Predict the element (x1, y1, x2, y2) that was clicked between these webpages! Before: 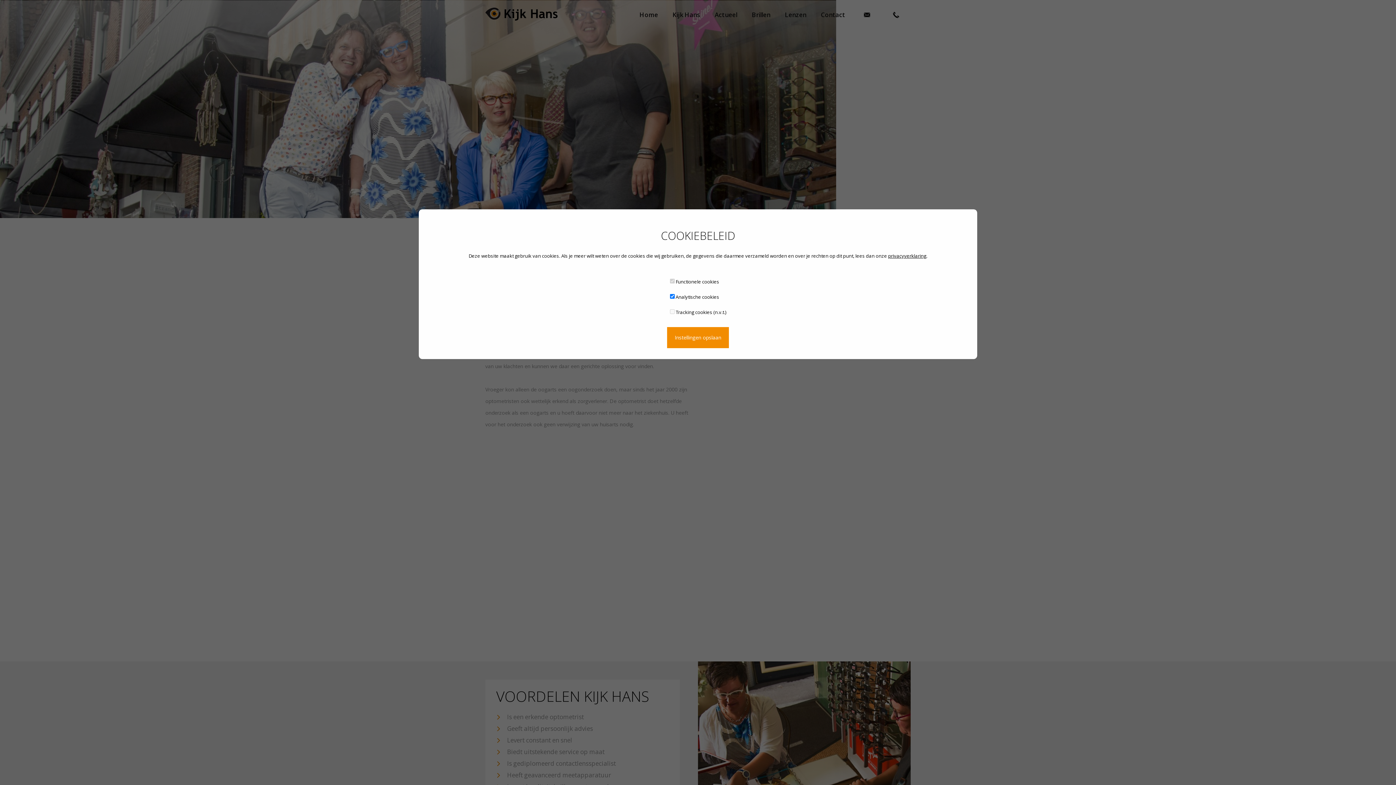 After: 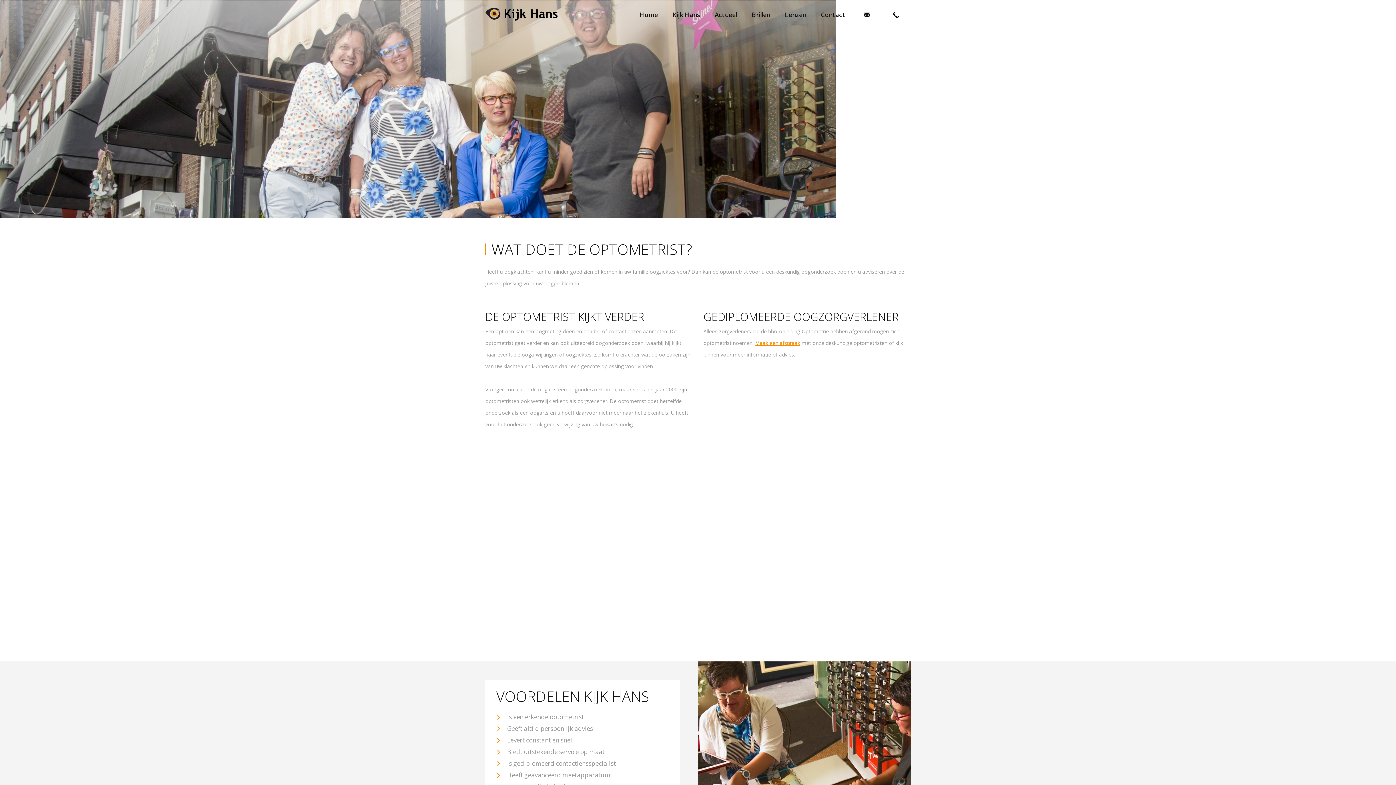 Action: bbox: (667, 327, 729, 348) label: Instellingen opslaan